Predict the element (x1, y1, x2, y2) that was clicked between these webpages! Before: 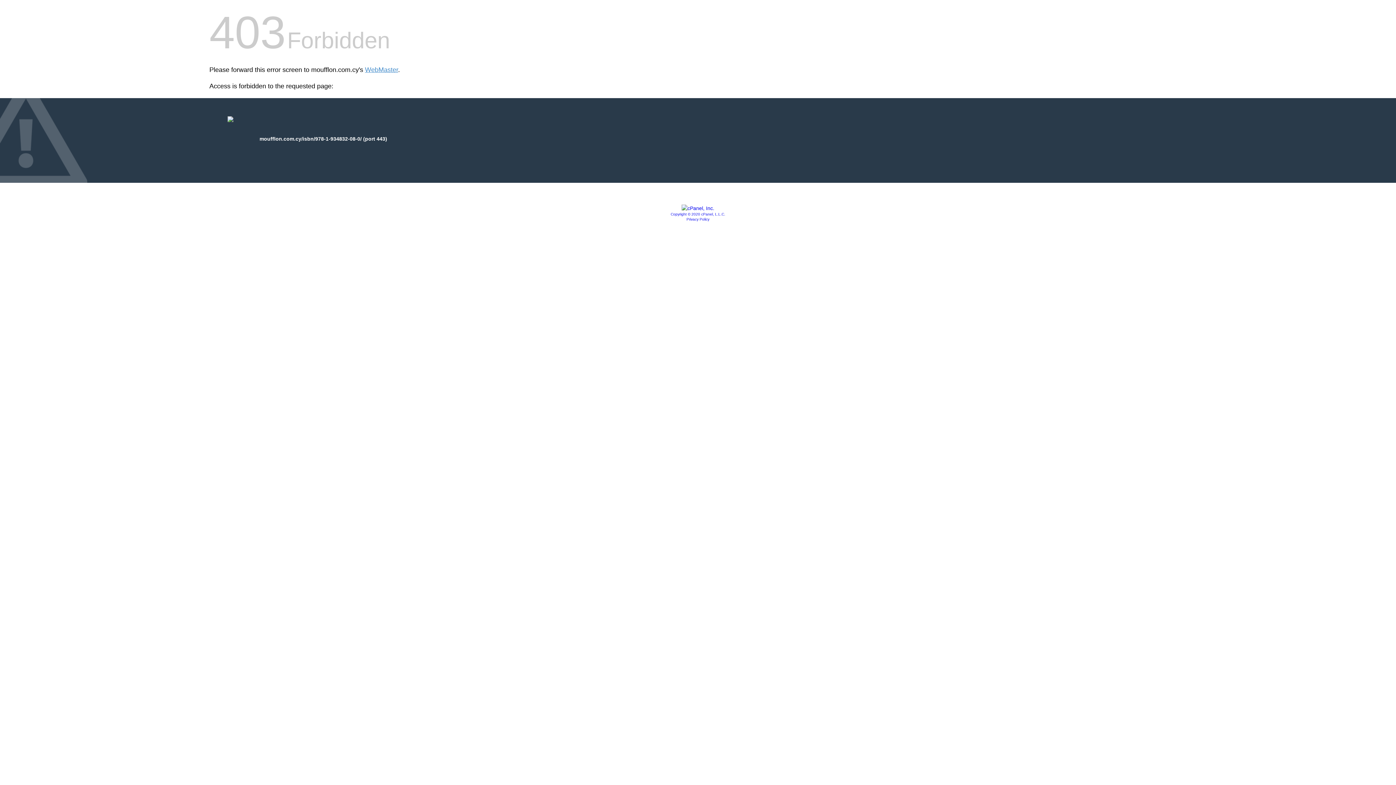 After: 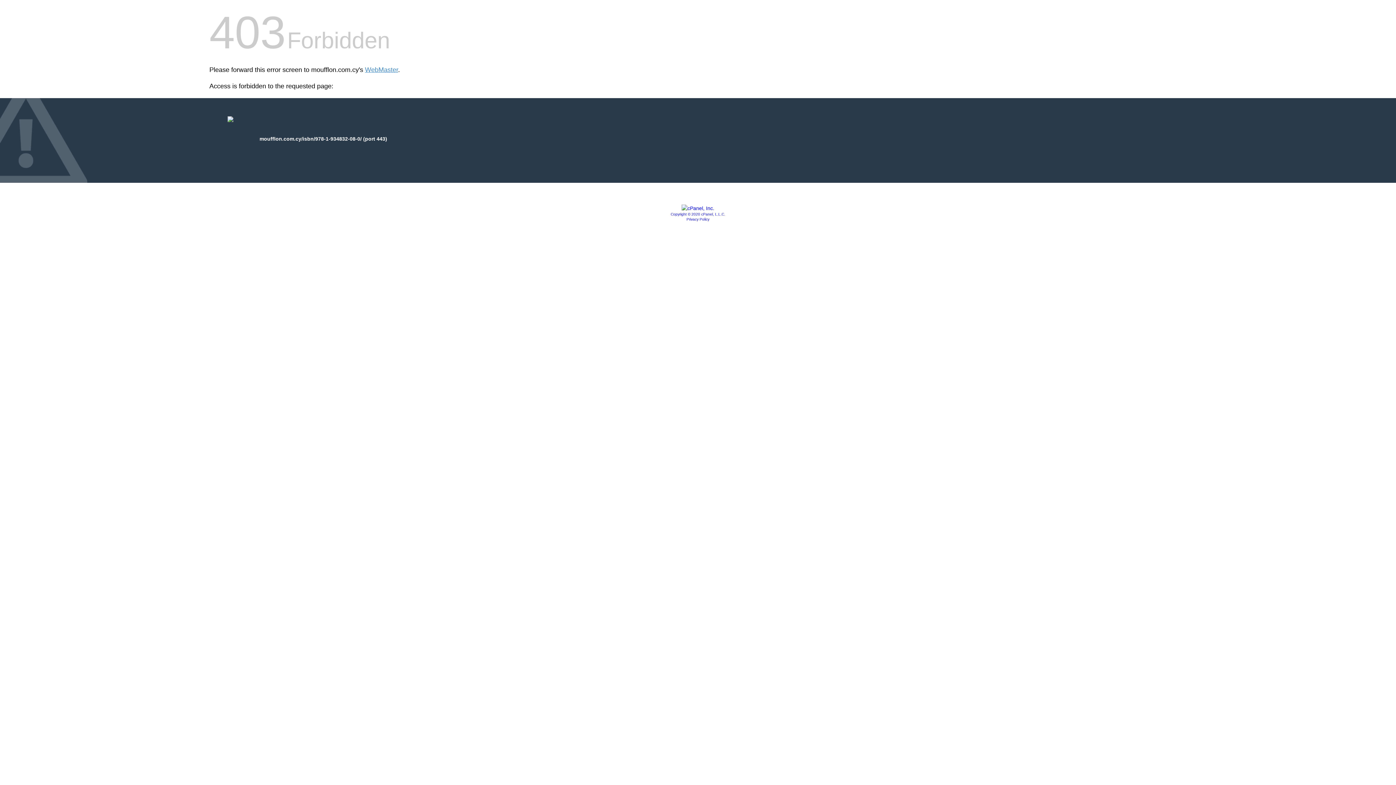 Action: bbox: (686, 217, 709, 221) label: Privacy Policy